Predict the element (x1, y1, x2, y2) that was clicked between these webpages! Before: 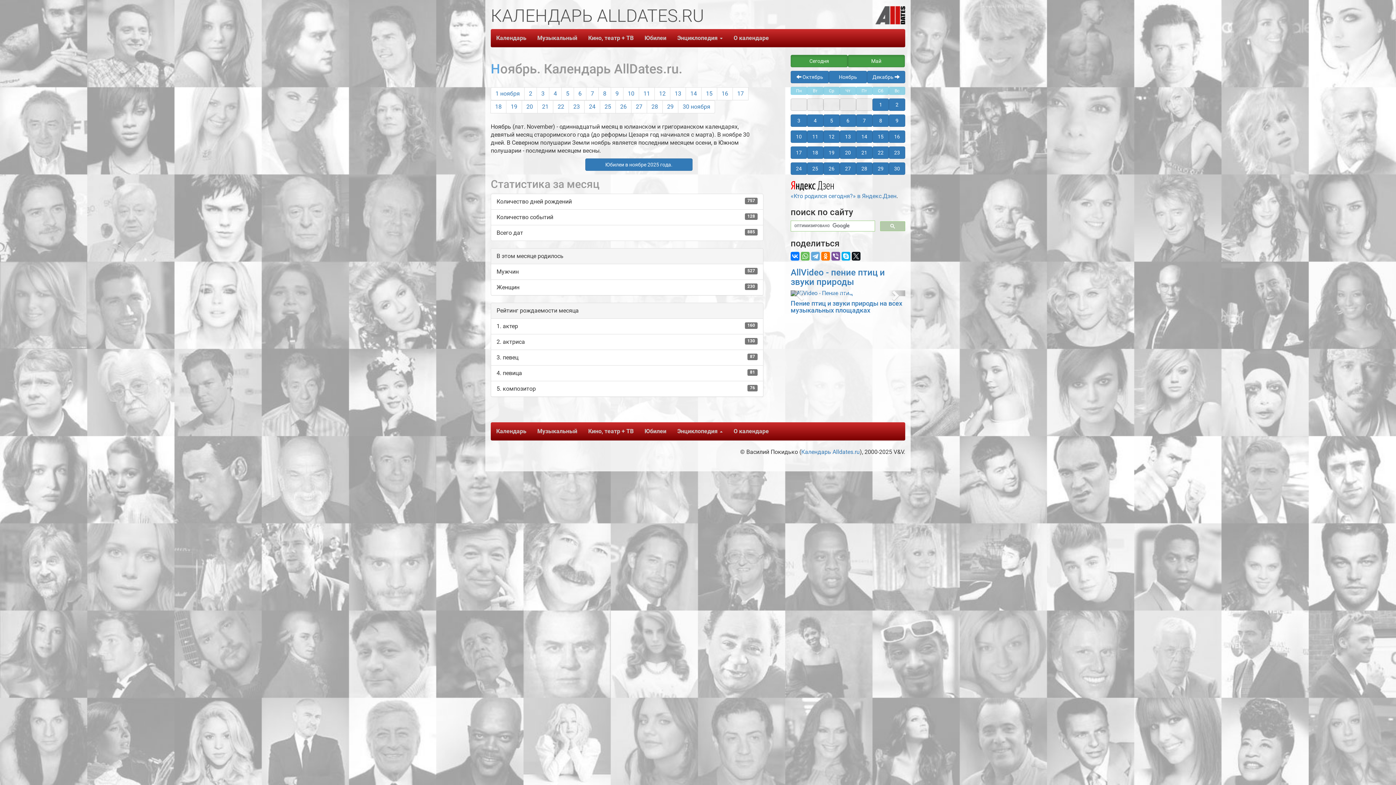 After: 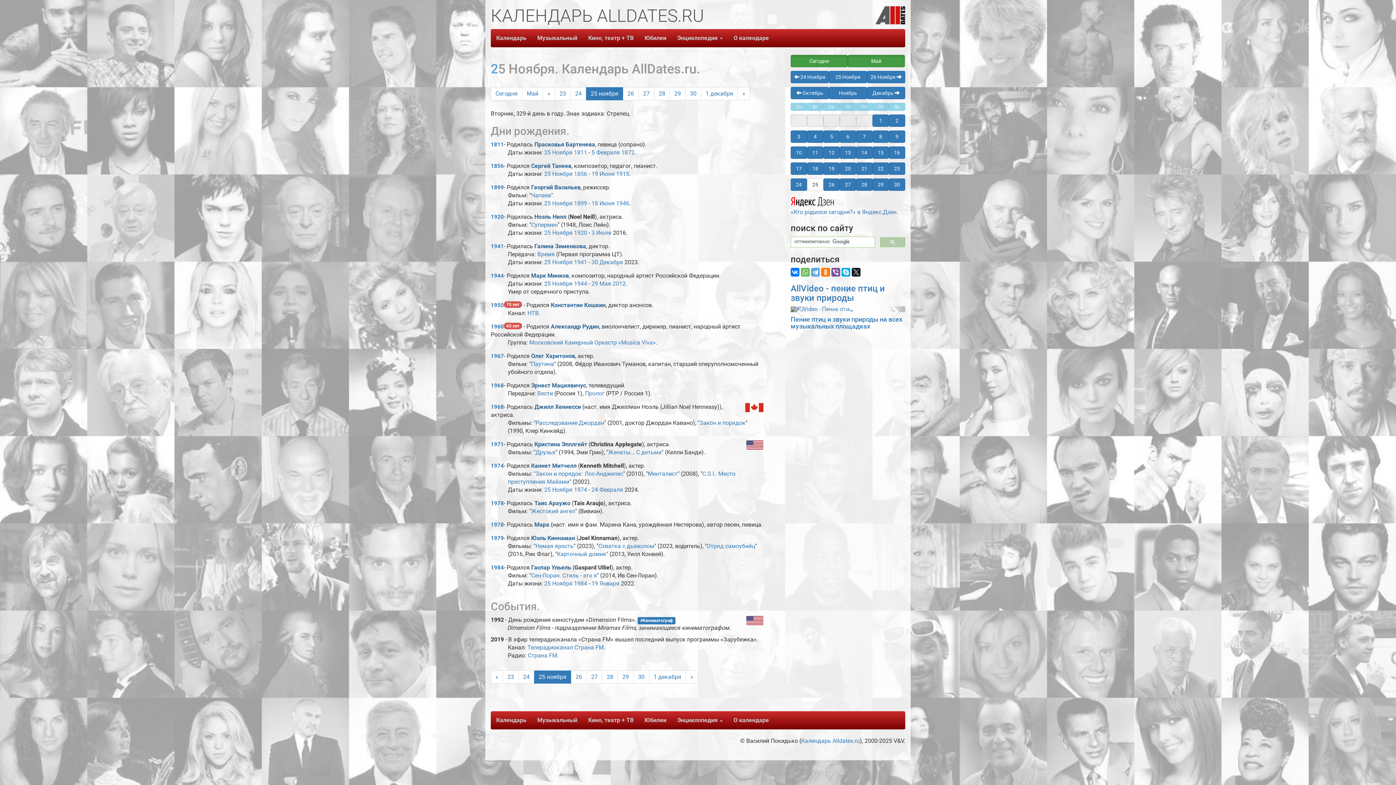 Action: bbox: (600, 100, 616, 113) label: 25